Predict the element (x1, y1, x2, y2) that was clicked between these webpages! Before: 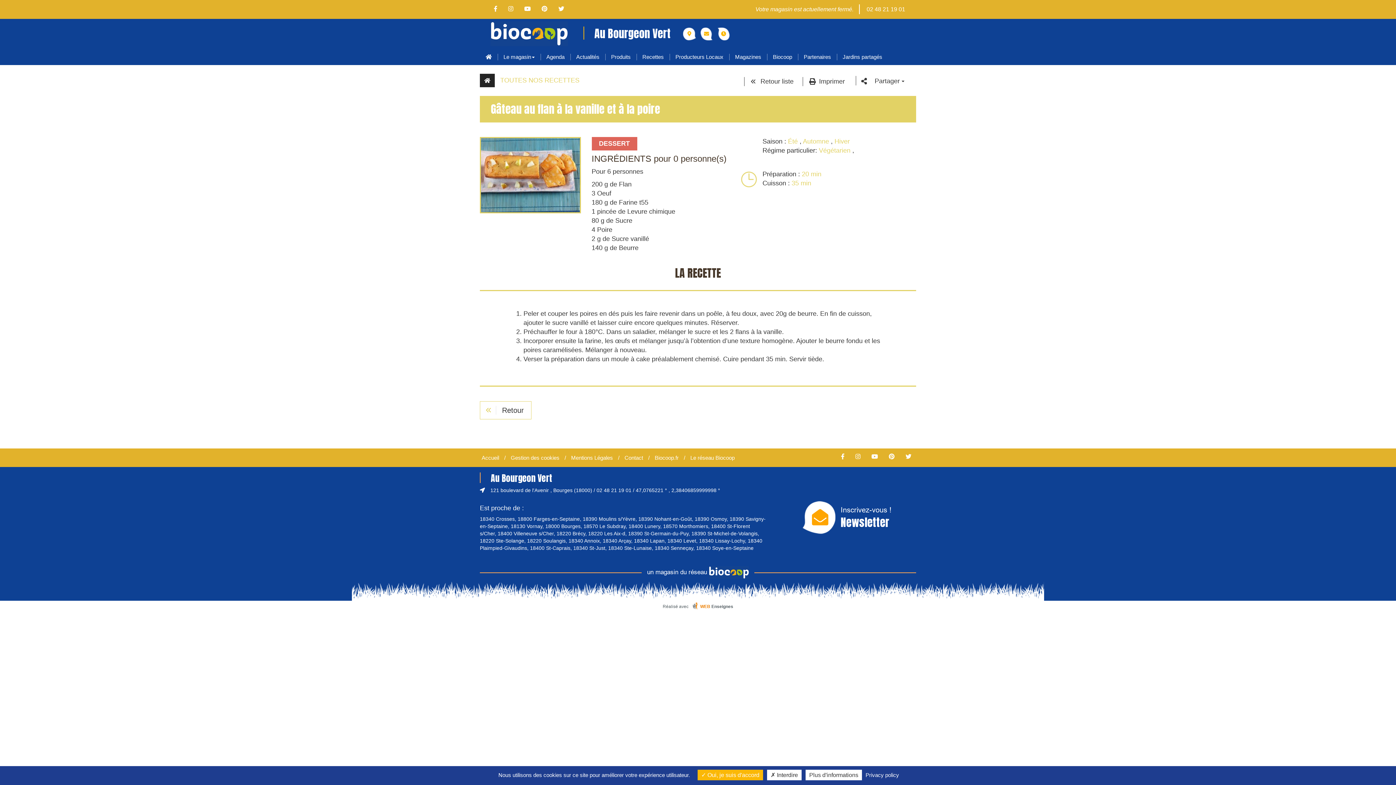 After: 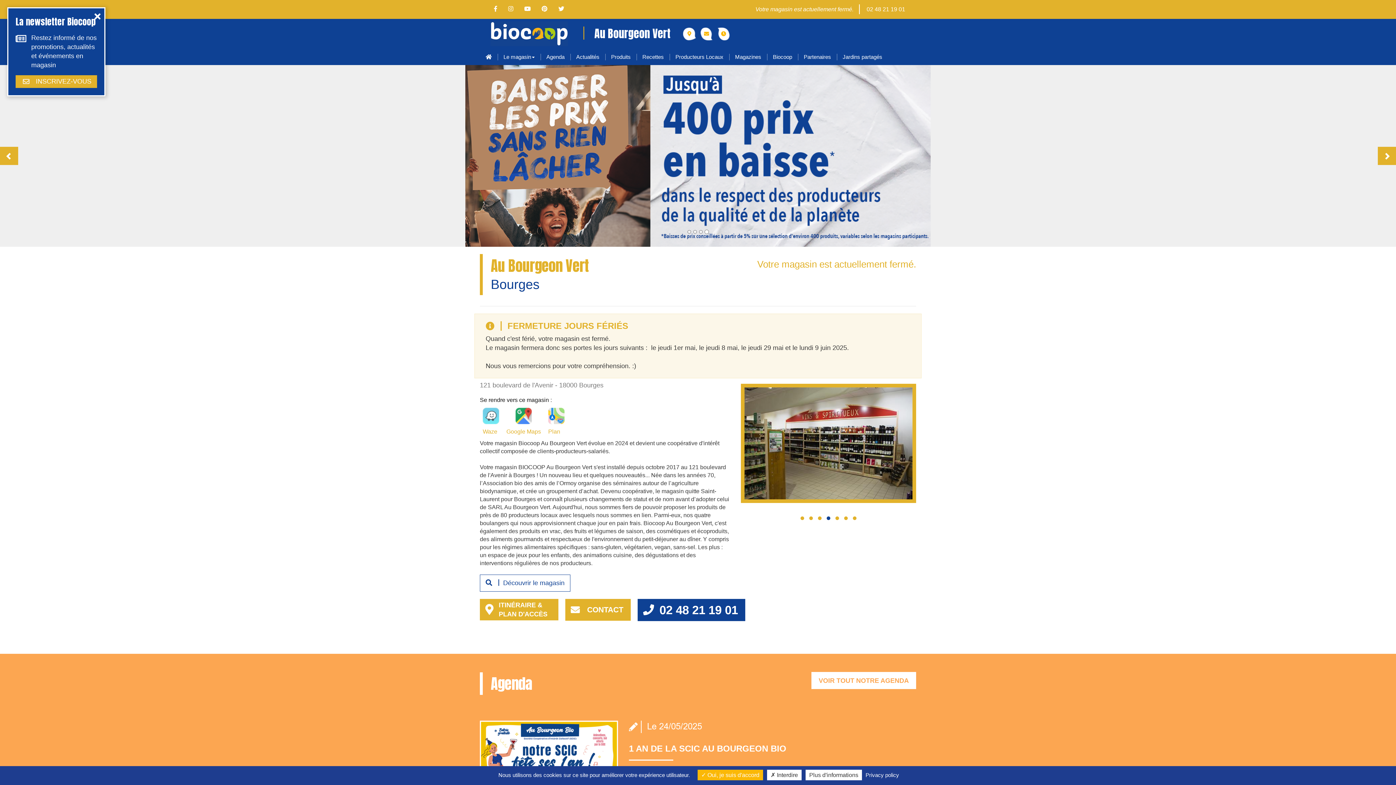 Action: bbox: (480, 48, 497, 65)